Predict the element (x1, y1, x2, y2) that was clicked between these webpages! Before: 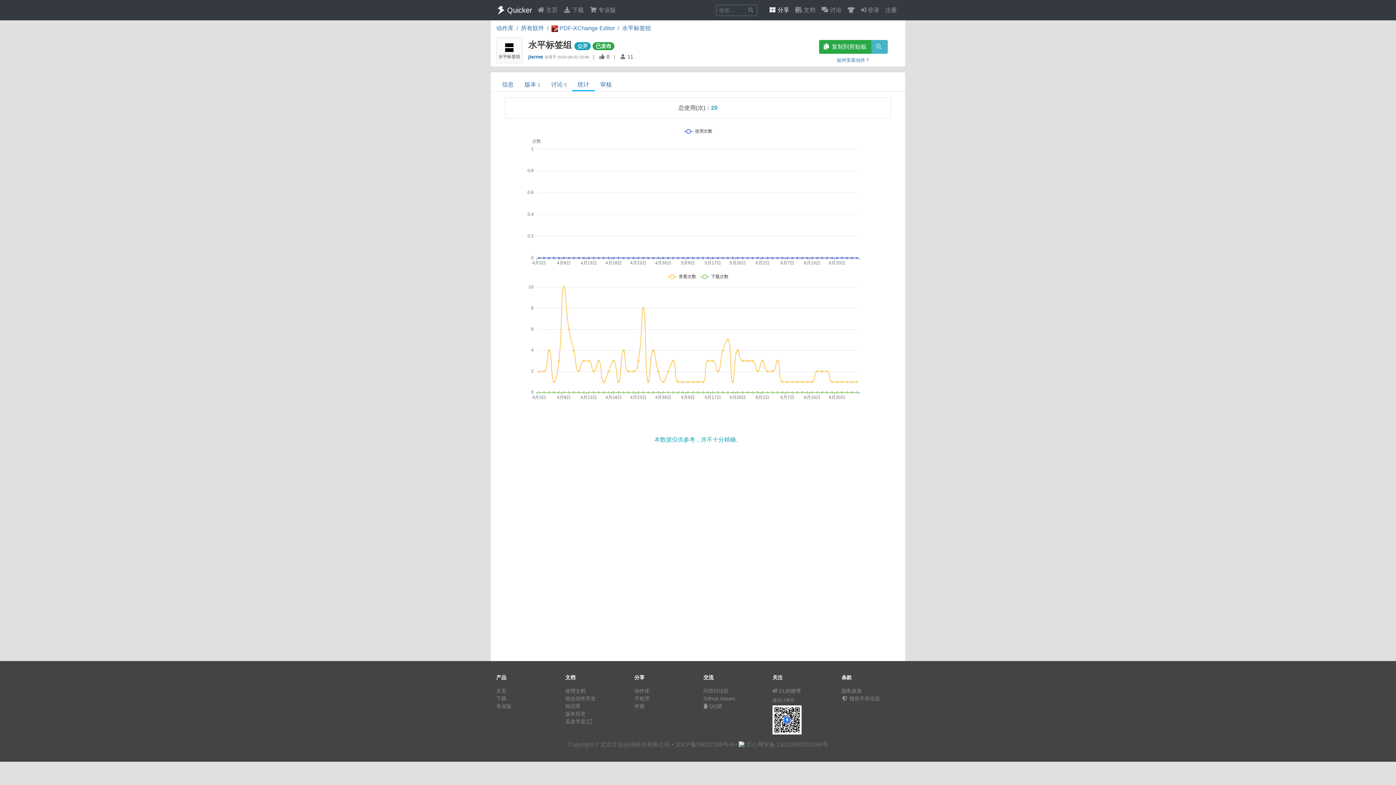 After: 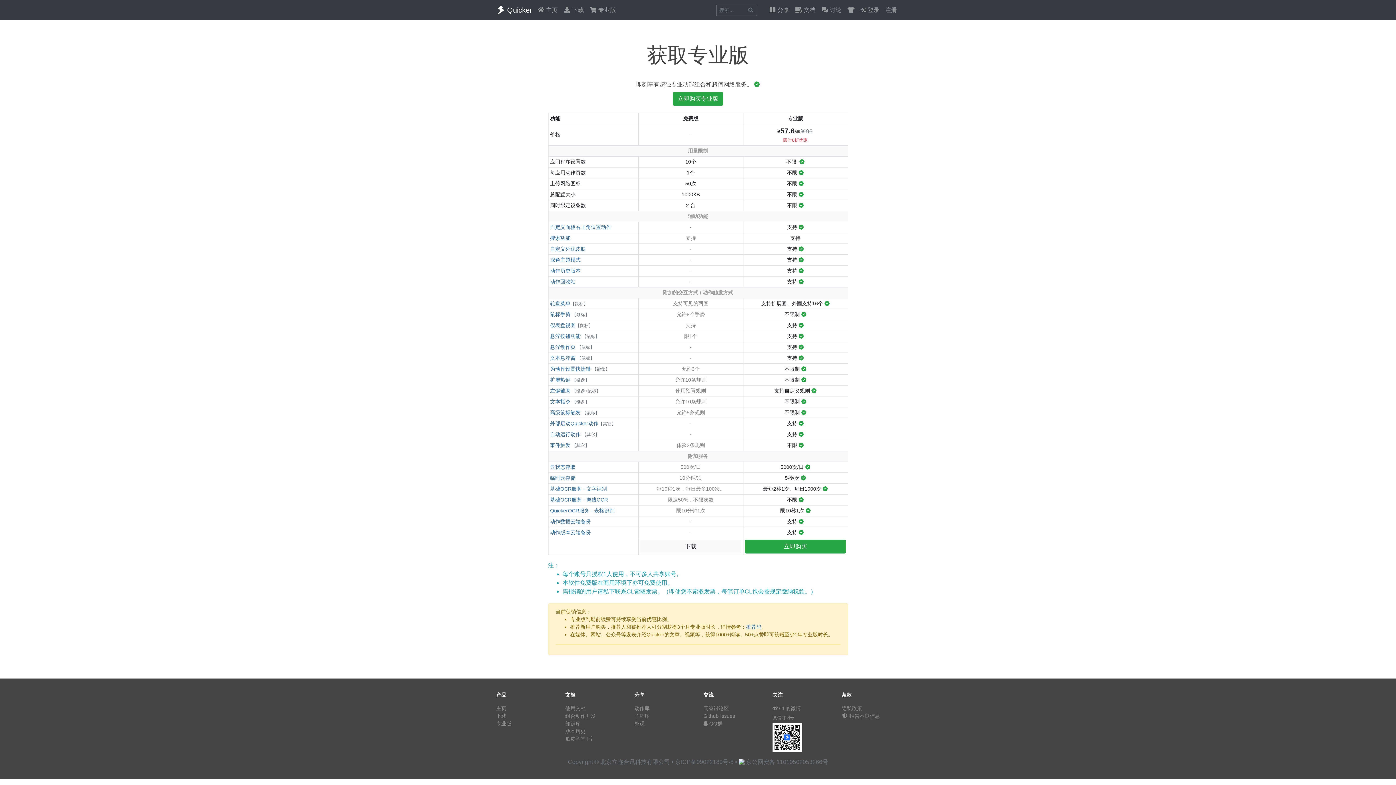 Action: label: 专业版 bbox: (496, 703, 511, 709)